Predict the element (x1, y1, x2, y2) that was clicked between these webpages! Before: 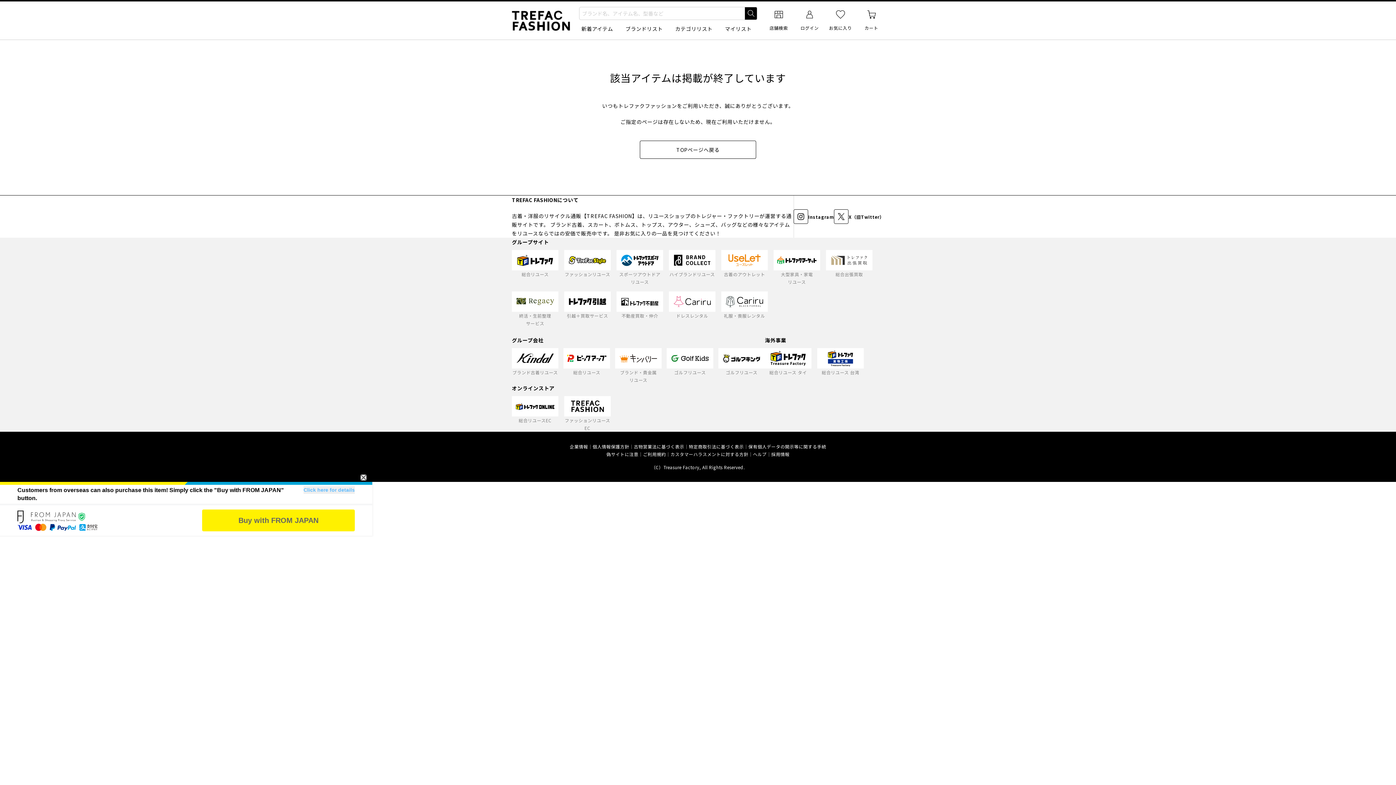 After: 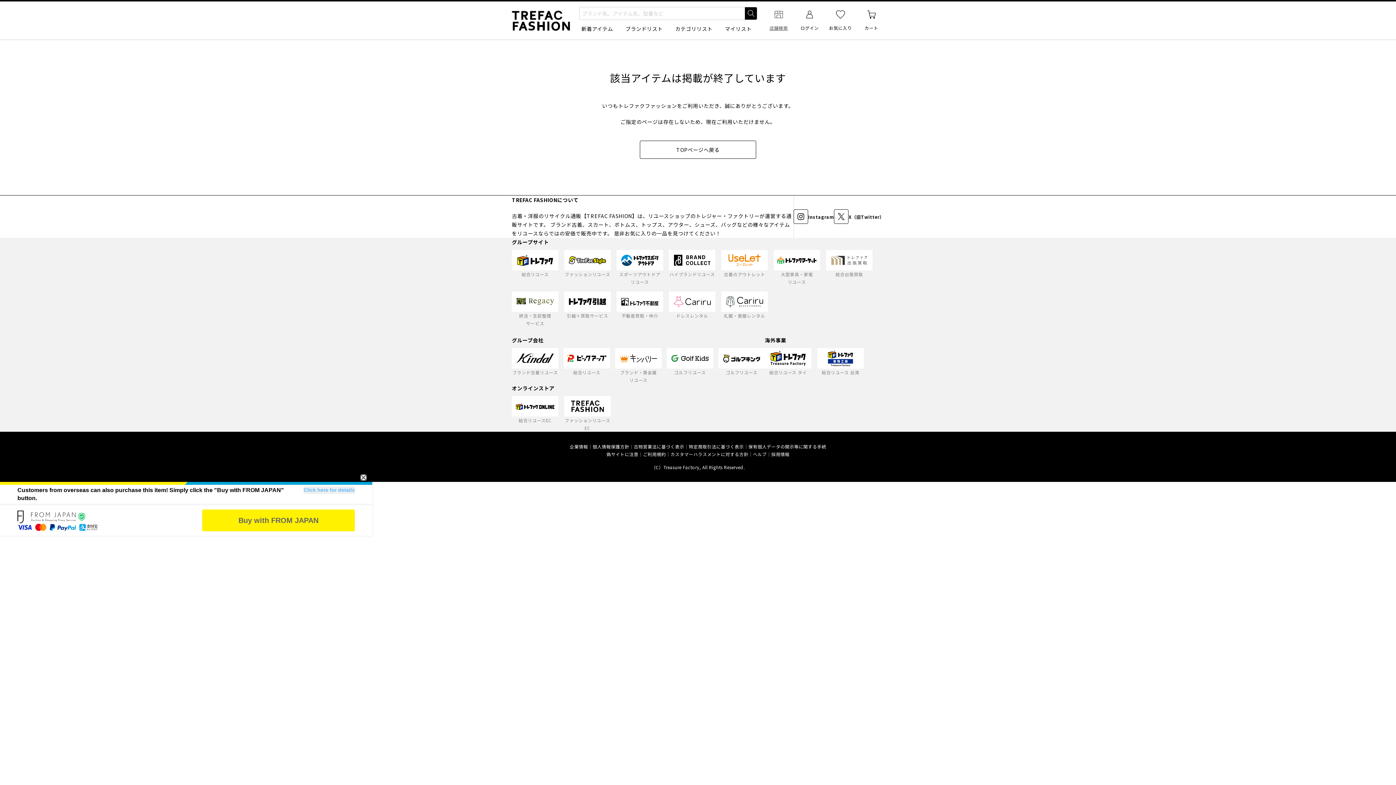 Action: label: 店舗検索 bbox: (766, 9, 791, 31)